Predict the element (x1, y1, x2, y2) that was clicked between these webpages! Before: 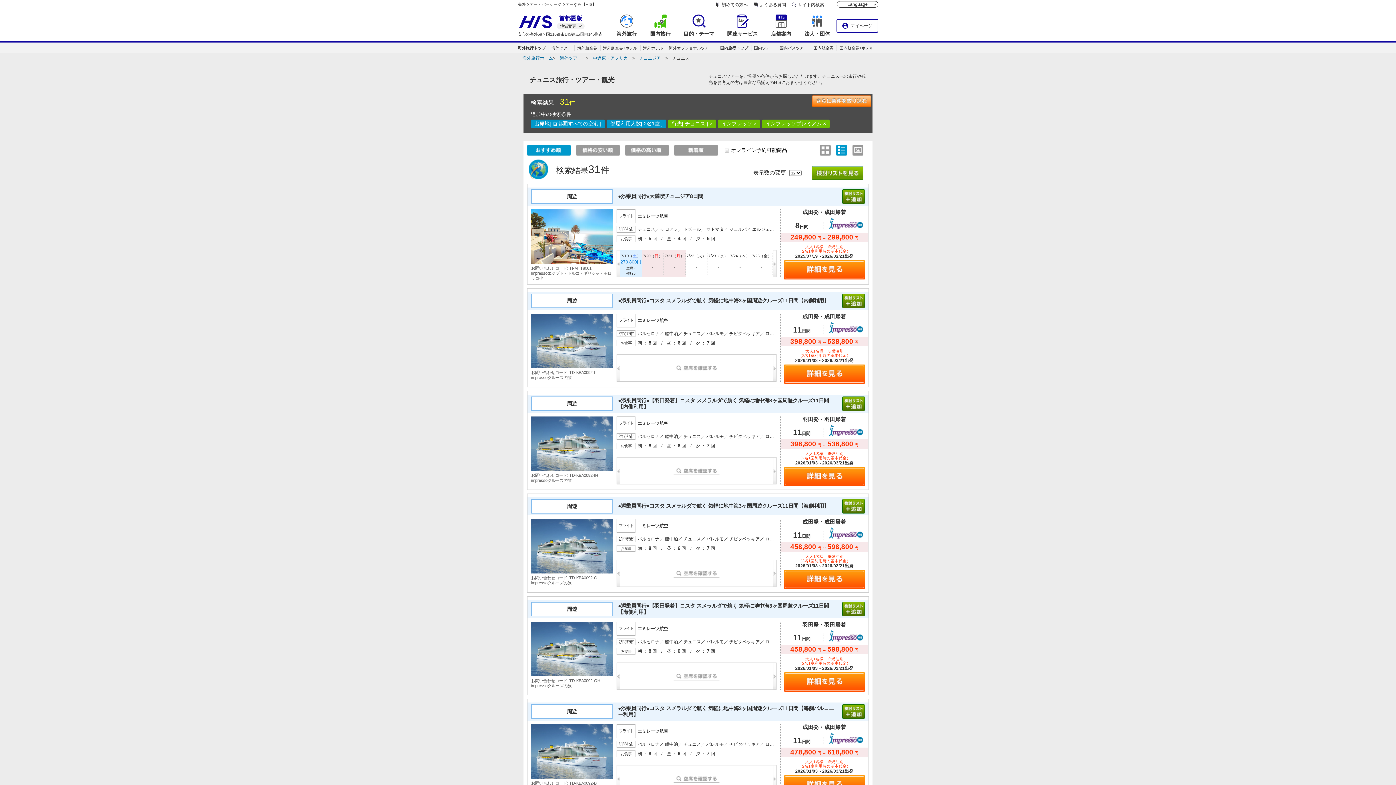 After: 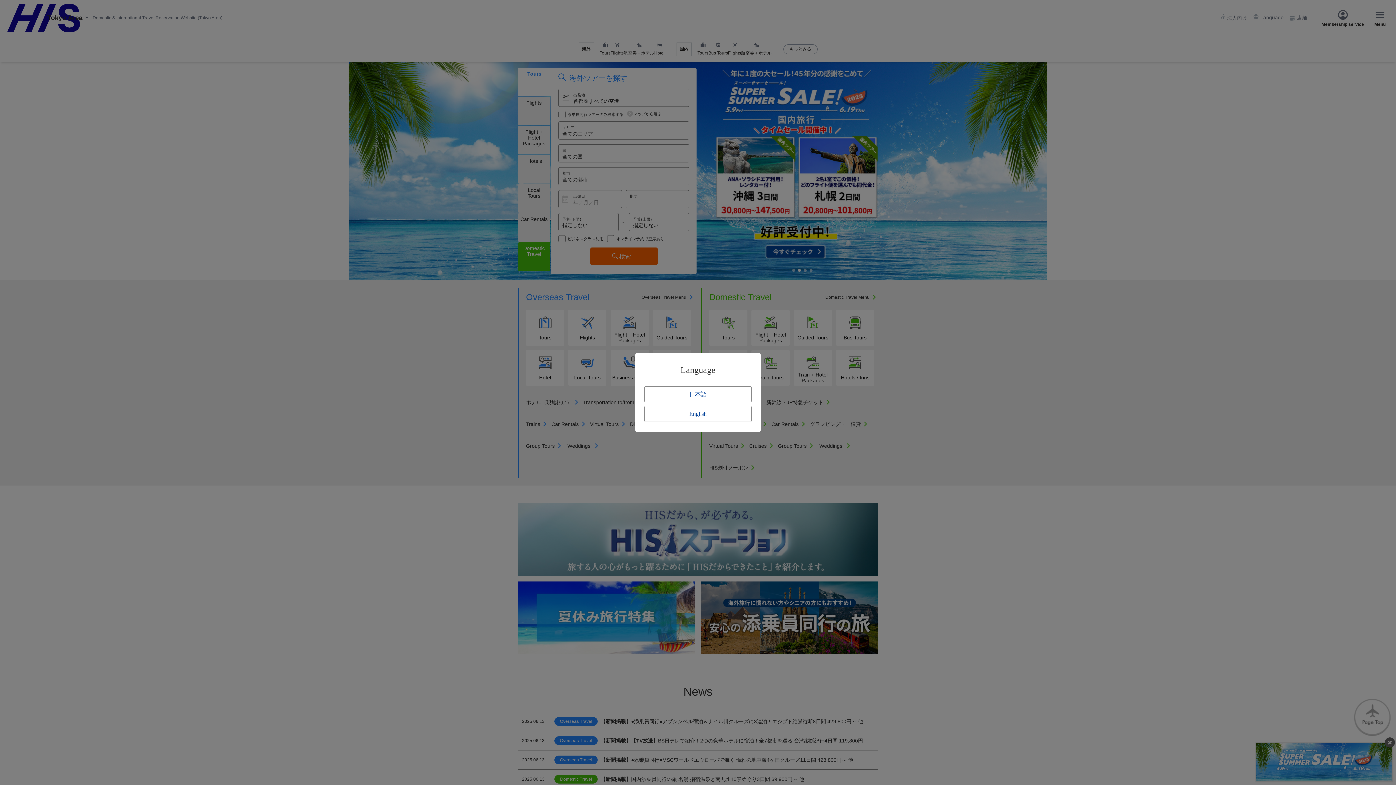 Action: bbox: (522, 55, 553, 60) label: 海外旅行ホーム